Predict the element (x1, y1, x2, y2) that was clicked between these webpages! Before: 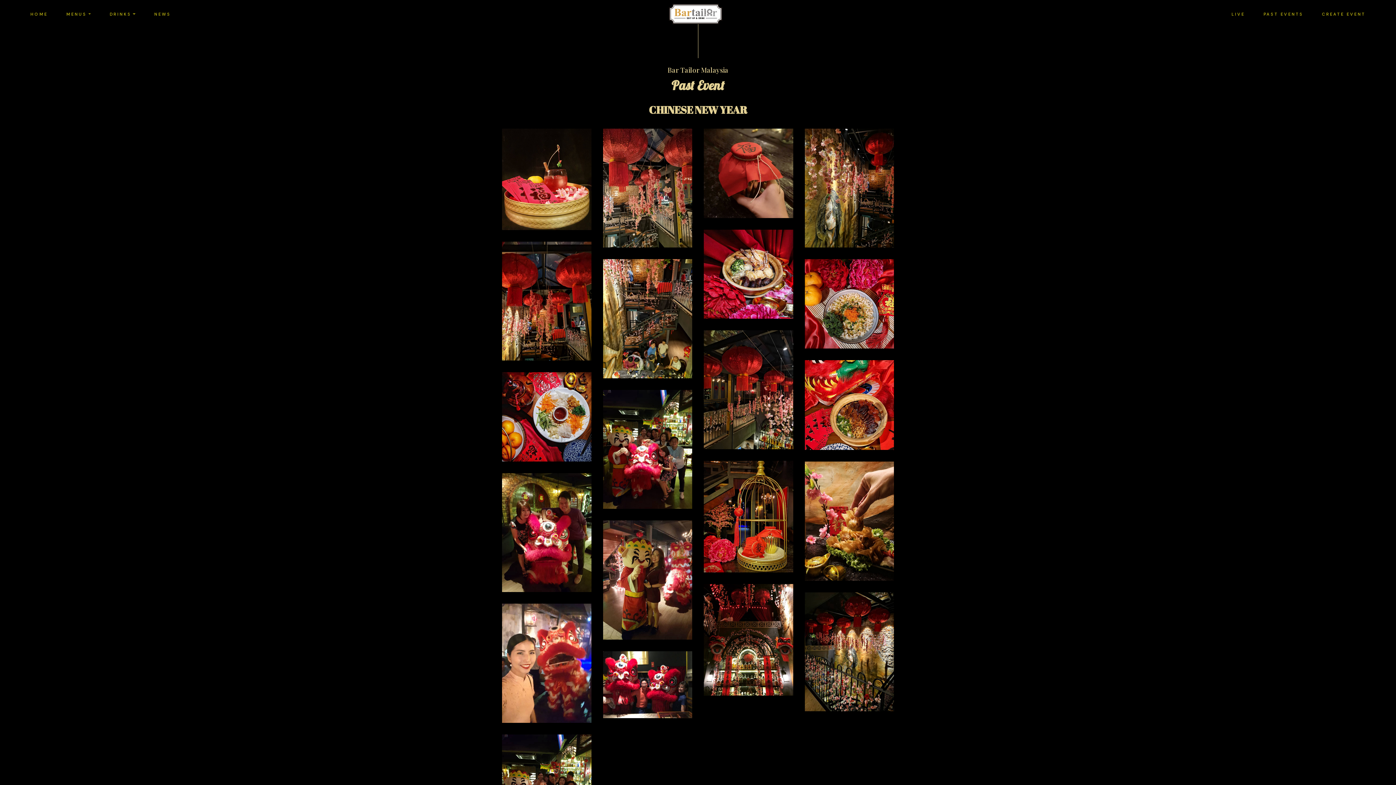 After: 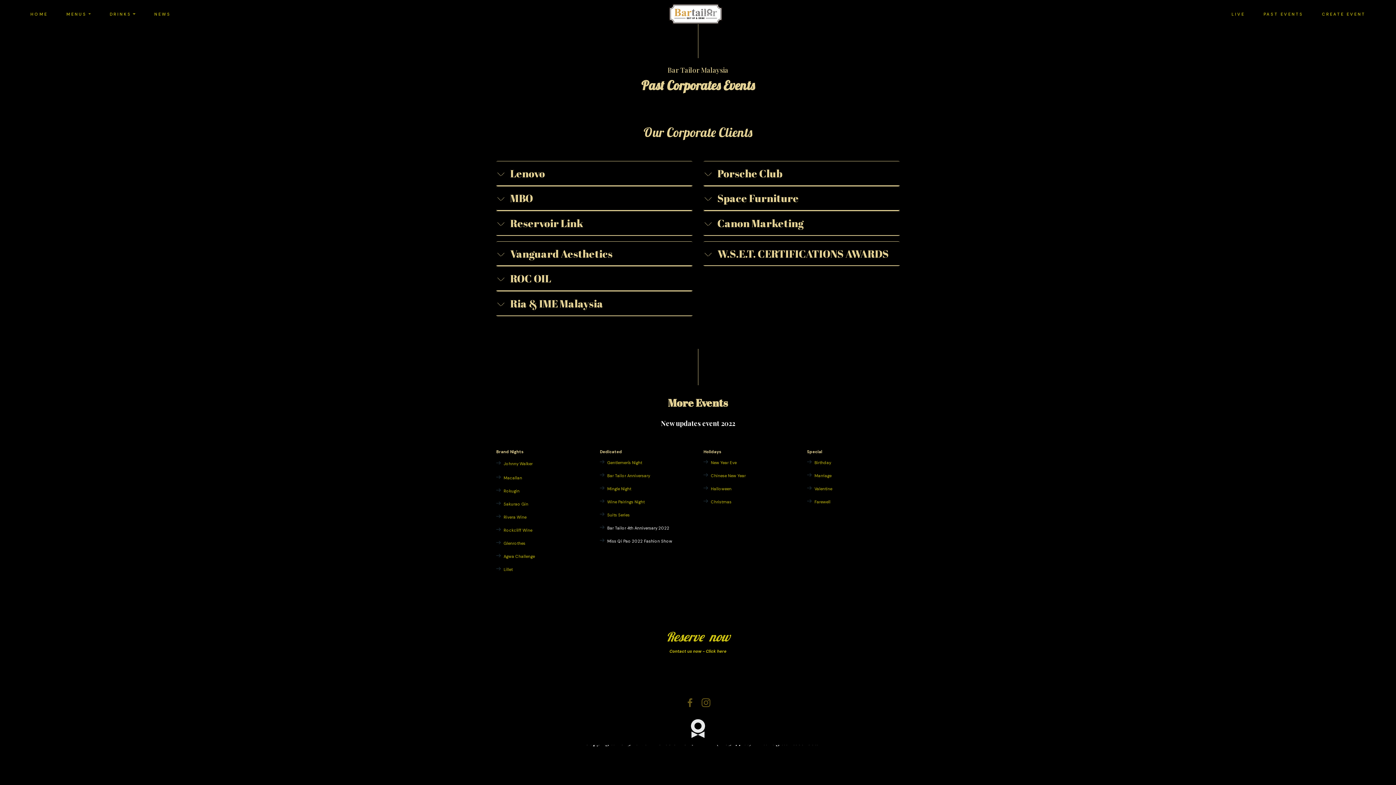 Action: bbox: (1257, 8, 1310, 19) label: PAST EVENTS